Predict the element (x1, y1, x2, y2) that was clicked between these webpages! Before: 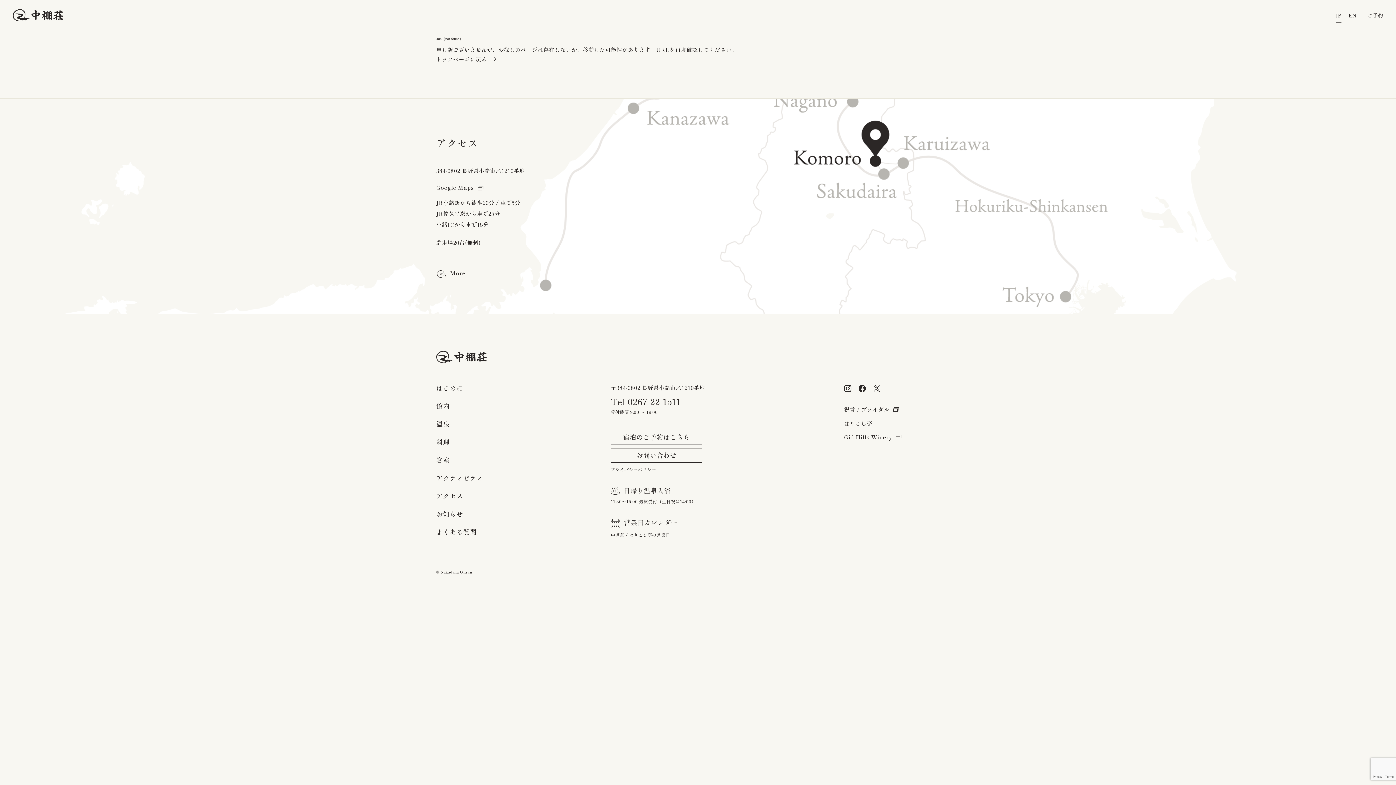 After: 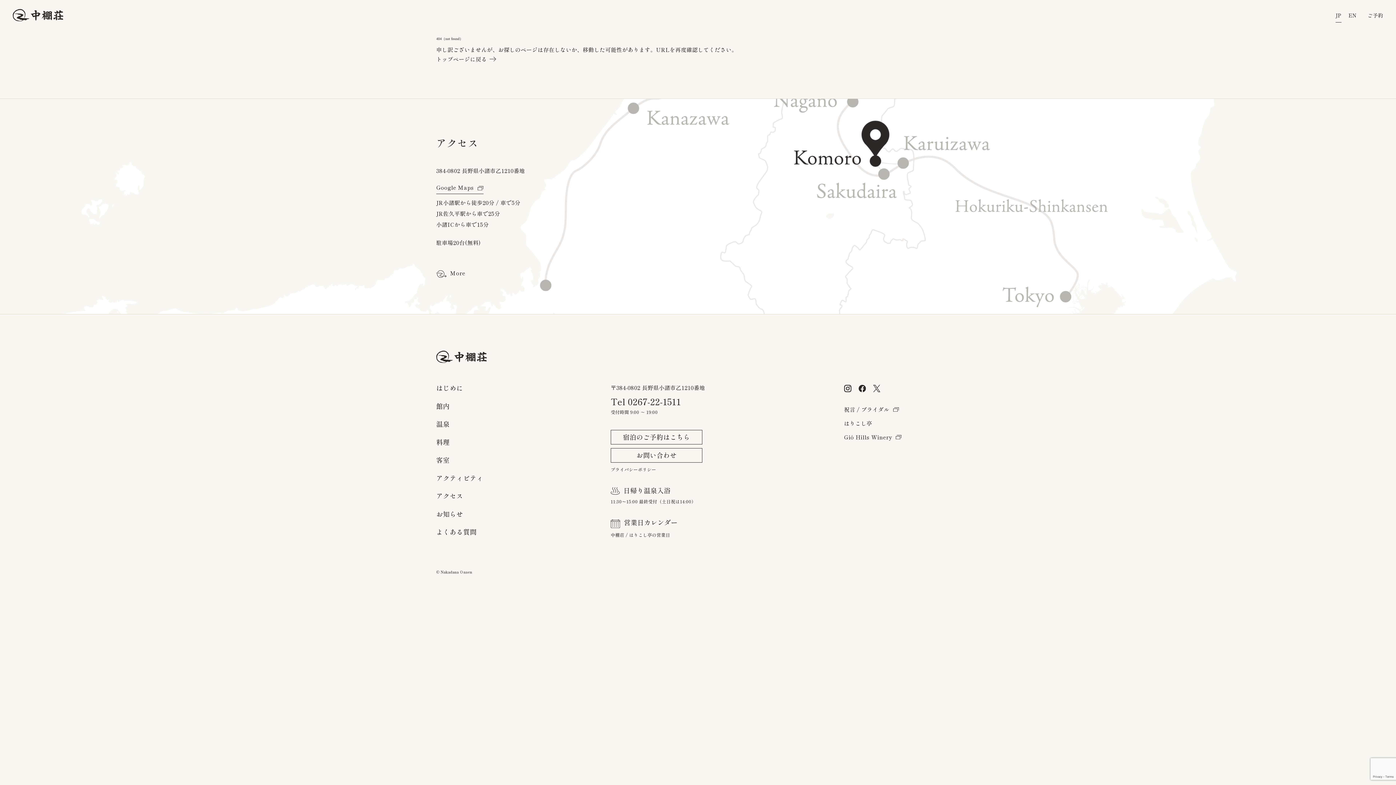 Action: label: Google Maps bbox: (436, 184, 483, 190)